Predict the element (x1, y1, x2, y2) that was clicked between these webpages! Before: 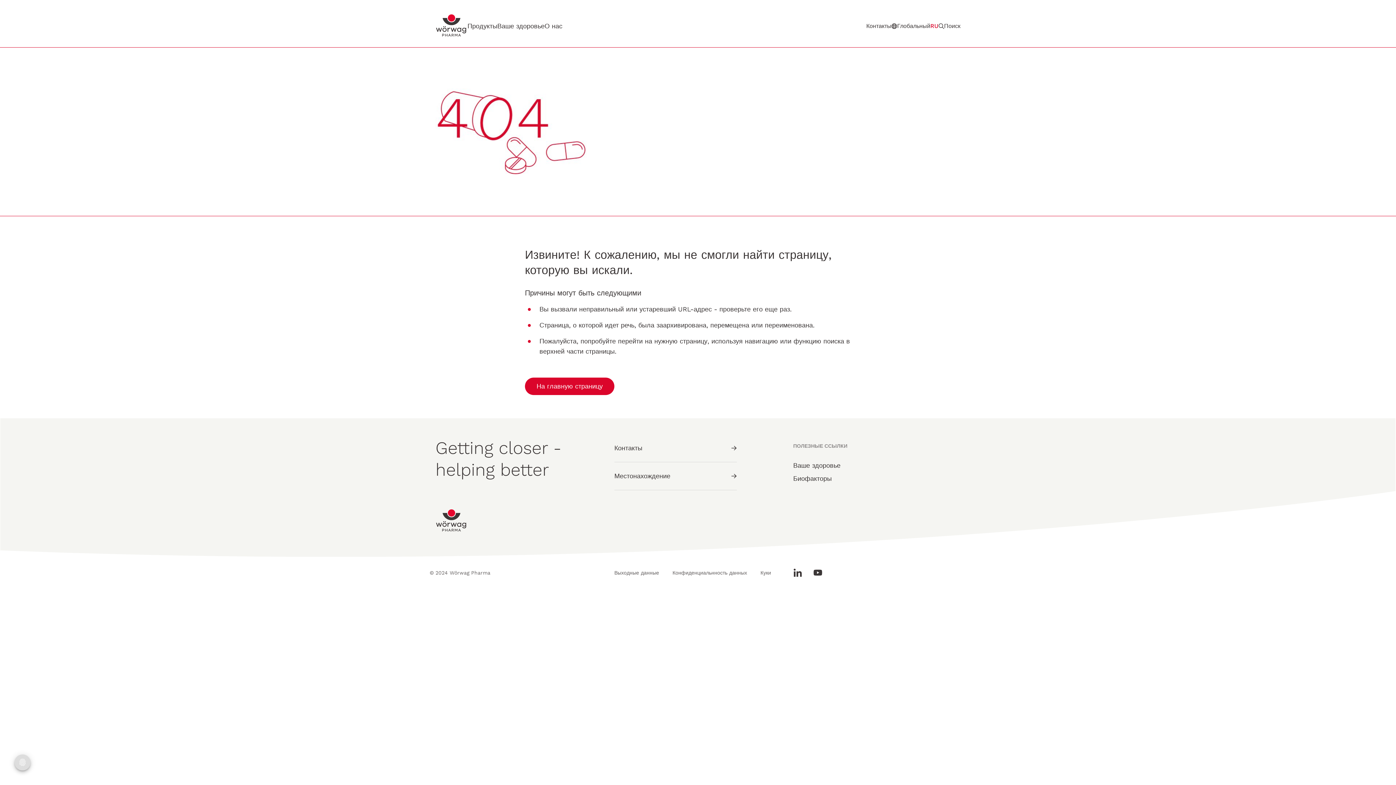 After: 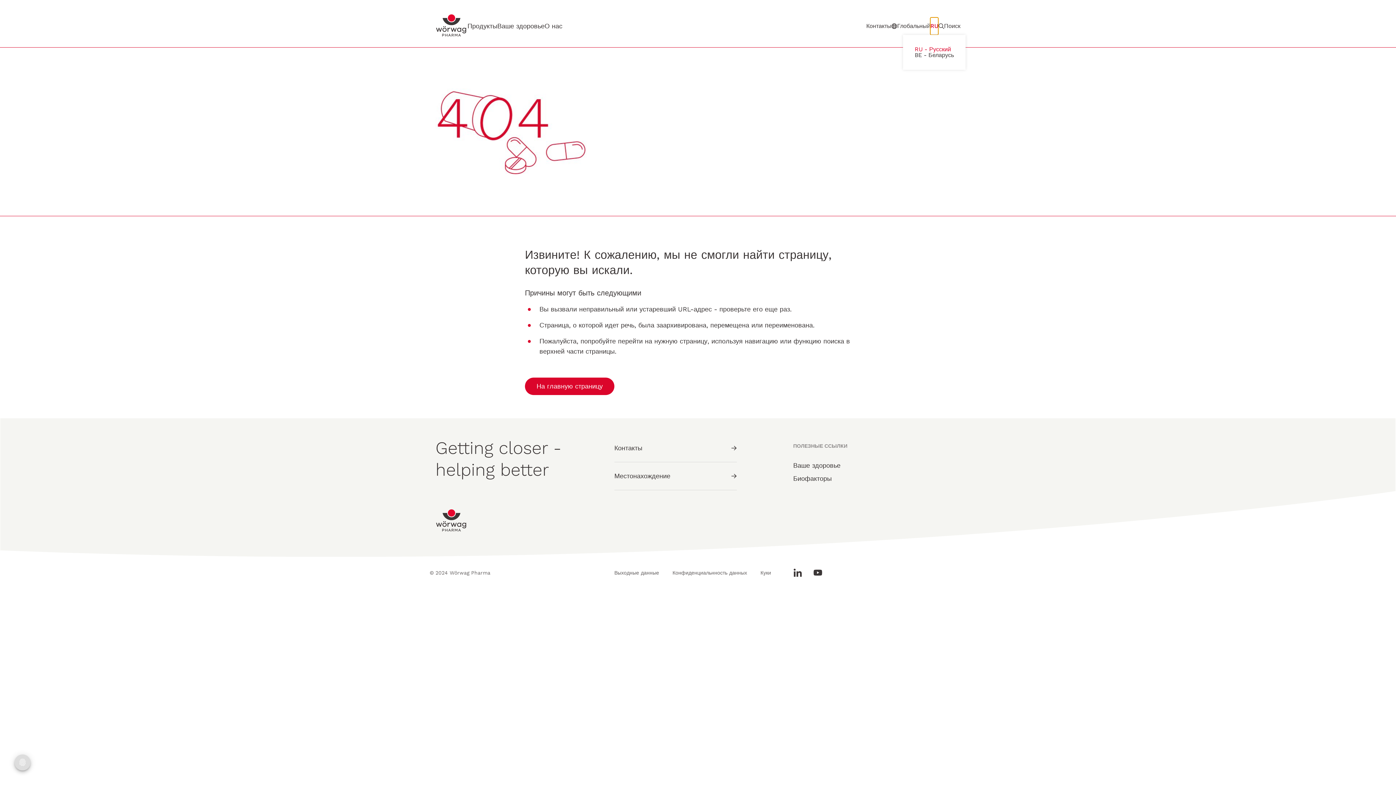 Action: bbox: (930, 17, 938, 34) label: RU